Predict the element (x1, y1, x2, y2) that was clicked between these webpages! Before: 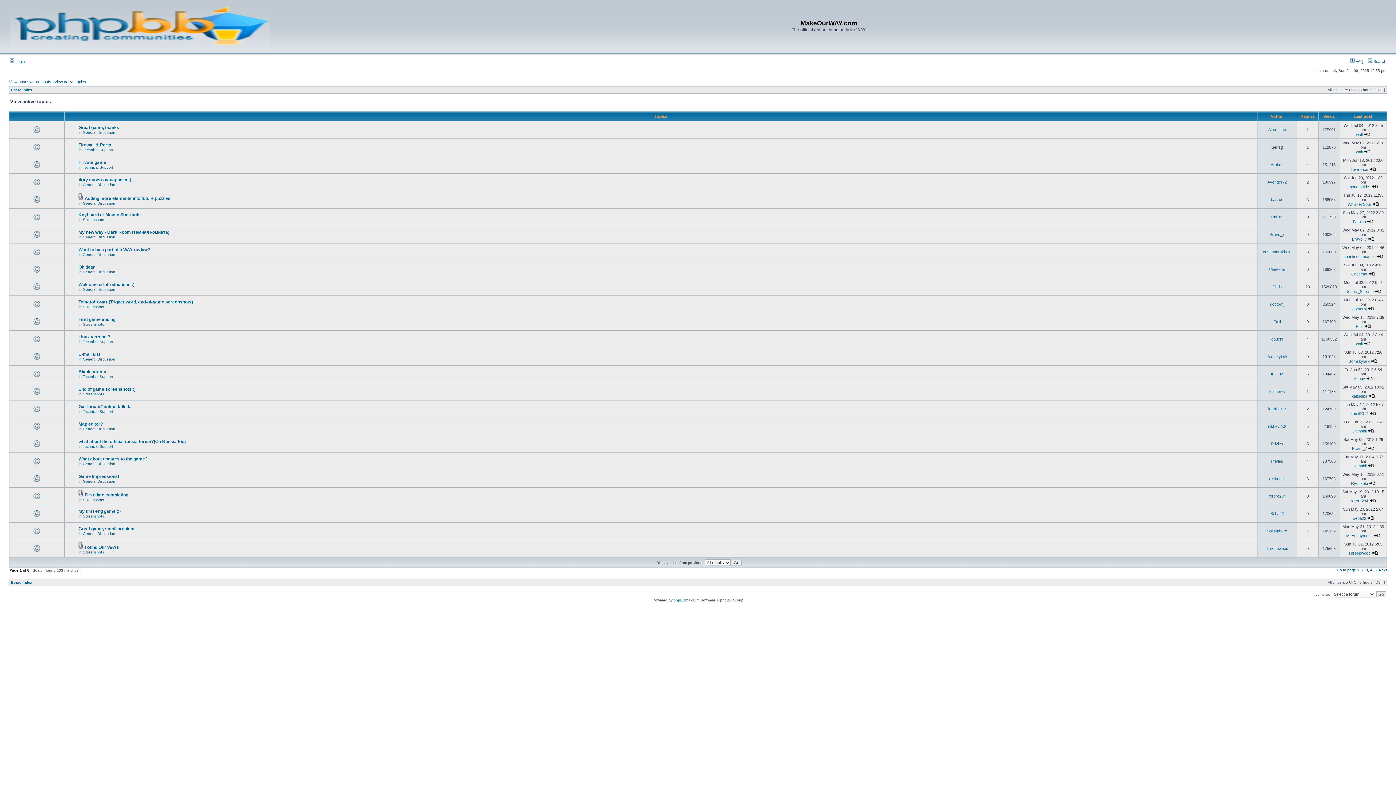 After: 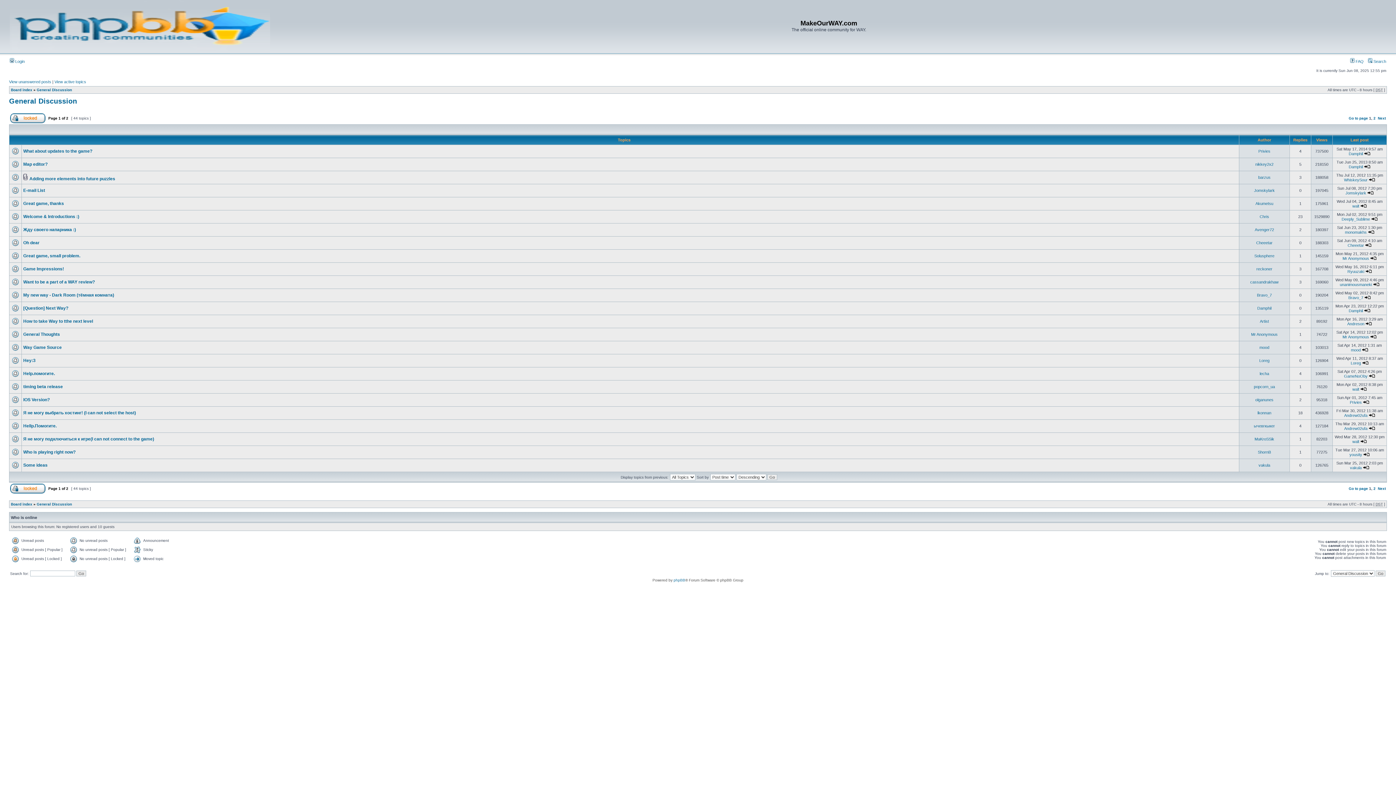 Action: label: General Discussion bbox: (82, 532, 115, 536)